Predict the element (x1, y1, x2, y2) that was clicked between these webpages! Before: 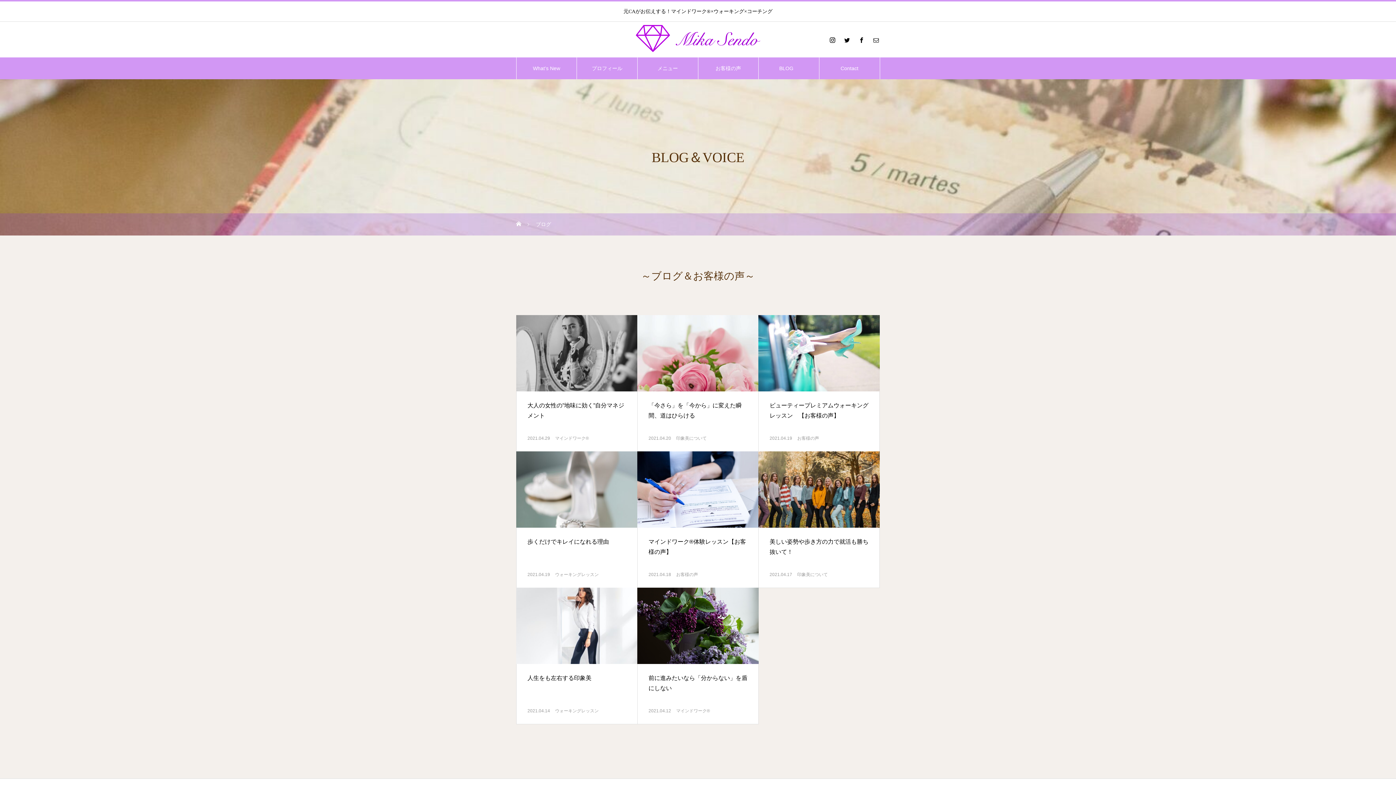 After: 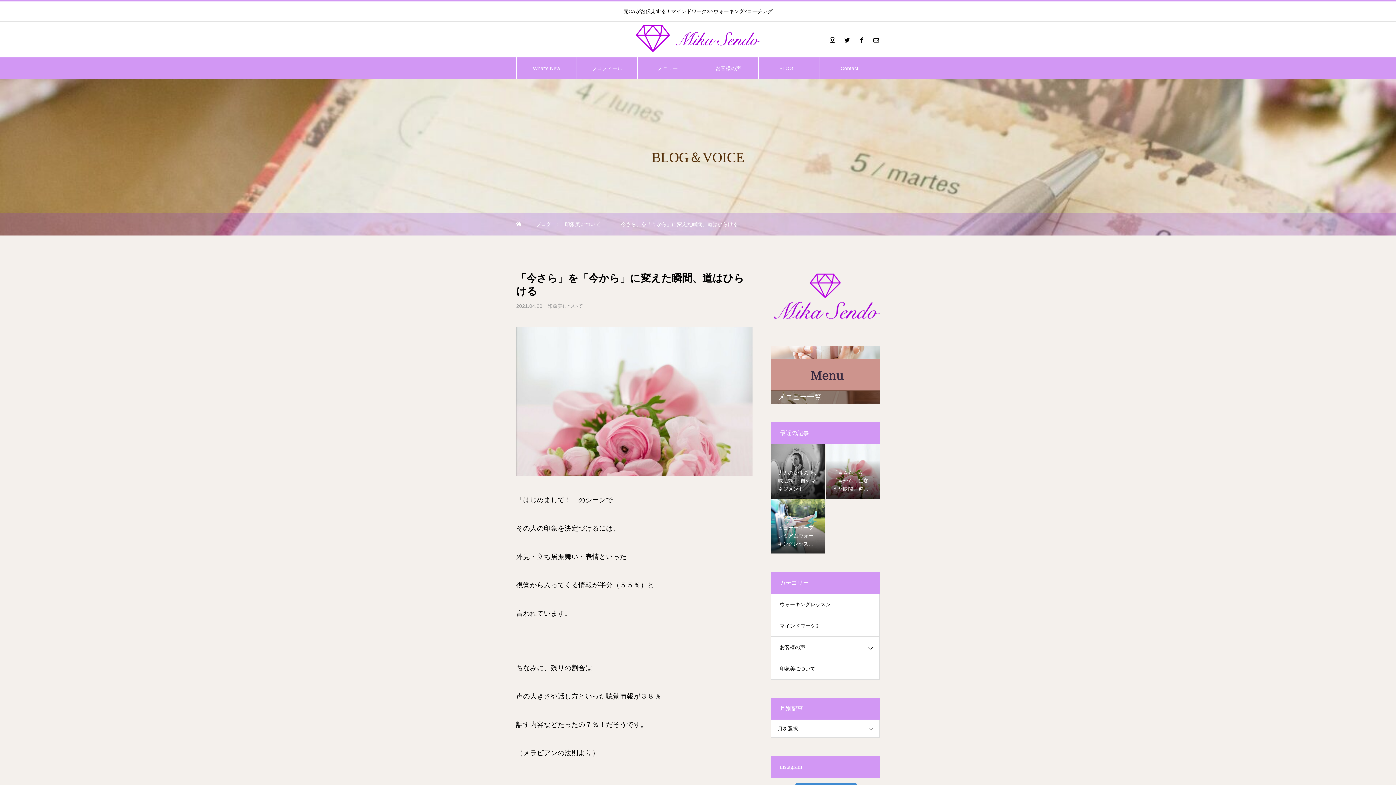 Action: bbox: (637, 315, 758, 391)